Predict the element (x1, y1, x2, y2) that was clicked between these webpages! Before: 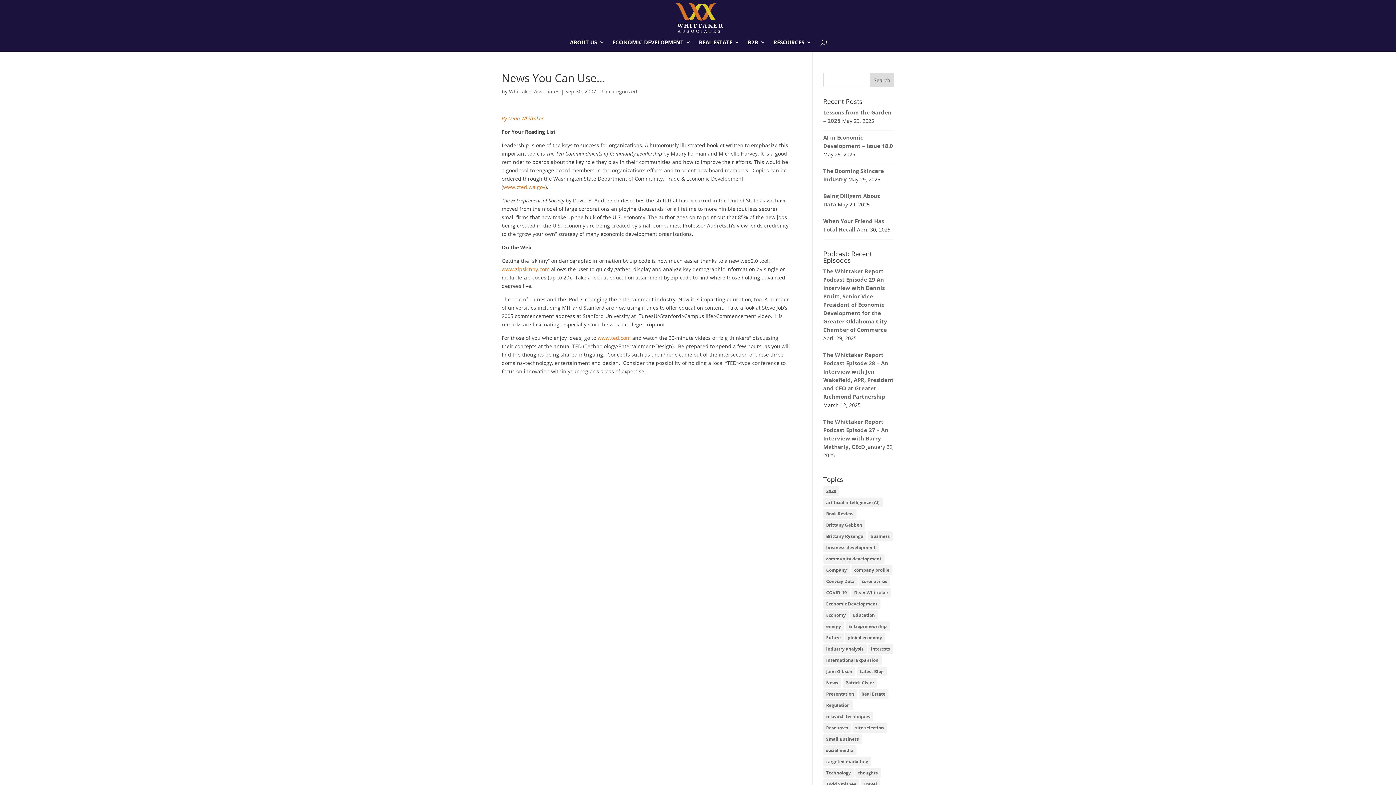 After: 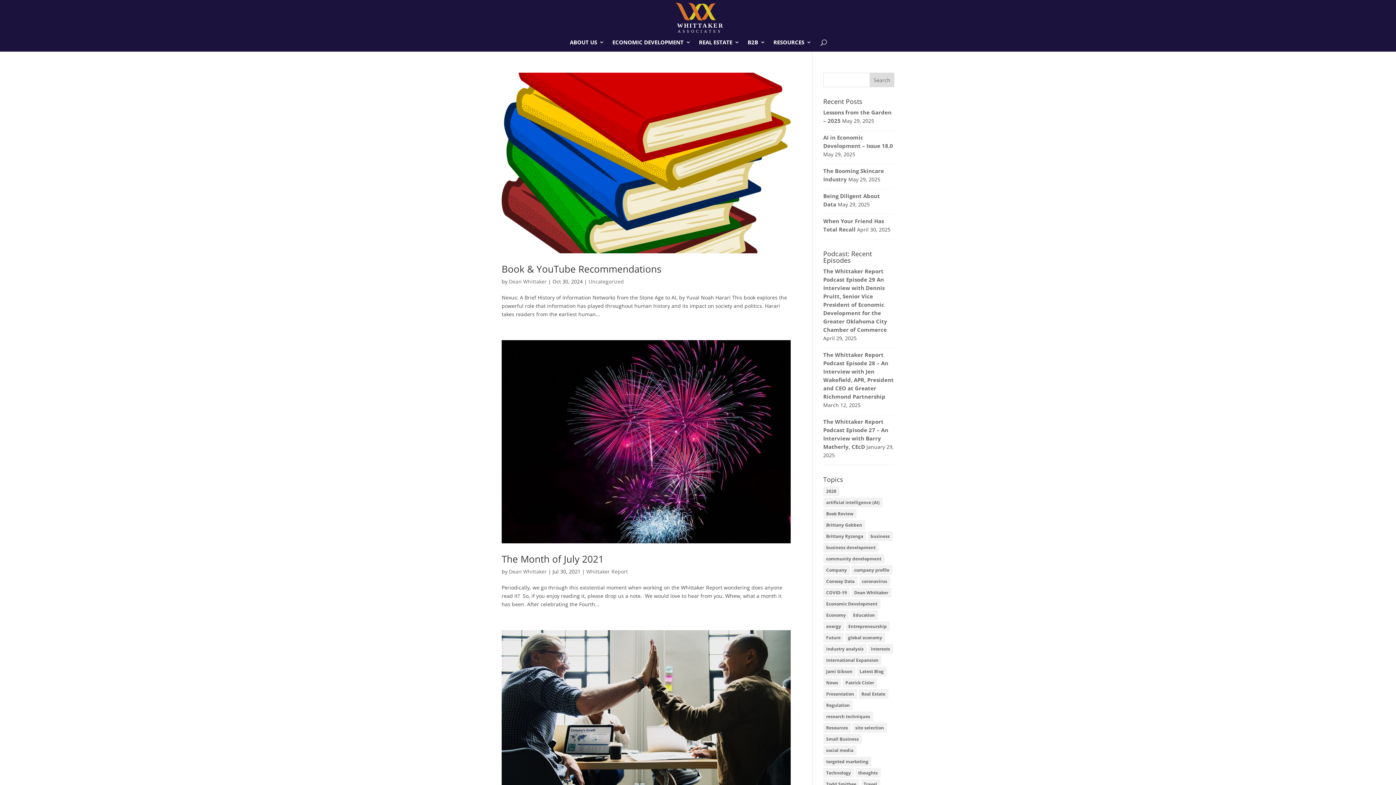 Action: label: Book Review (18 items) bbox: (823, 509, 856, 518)